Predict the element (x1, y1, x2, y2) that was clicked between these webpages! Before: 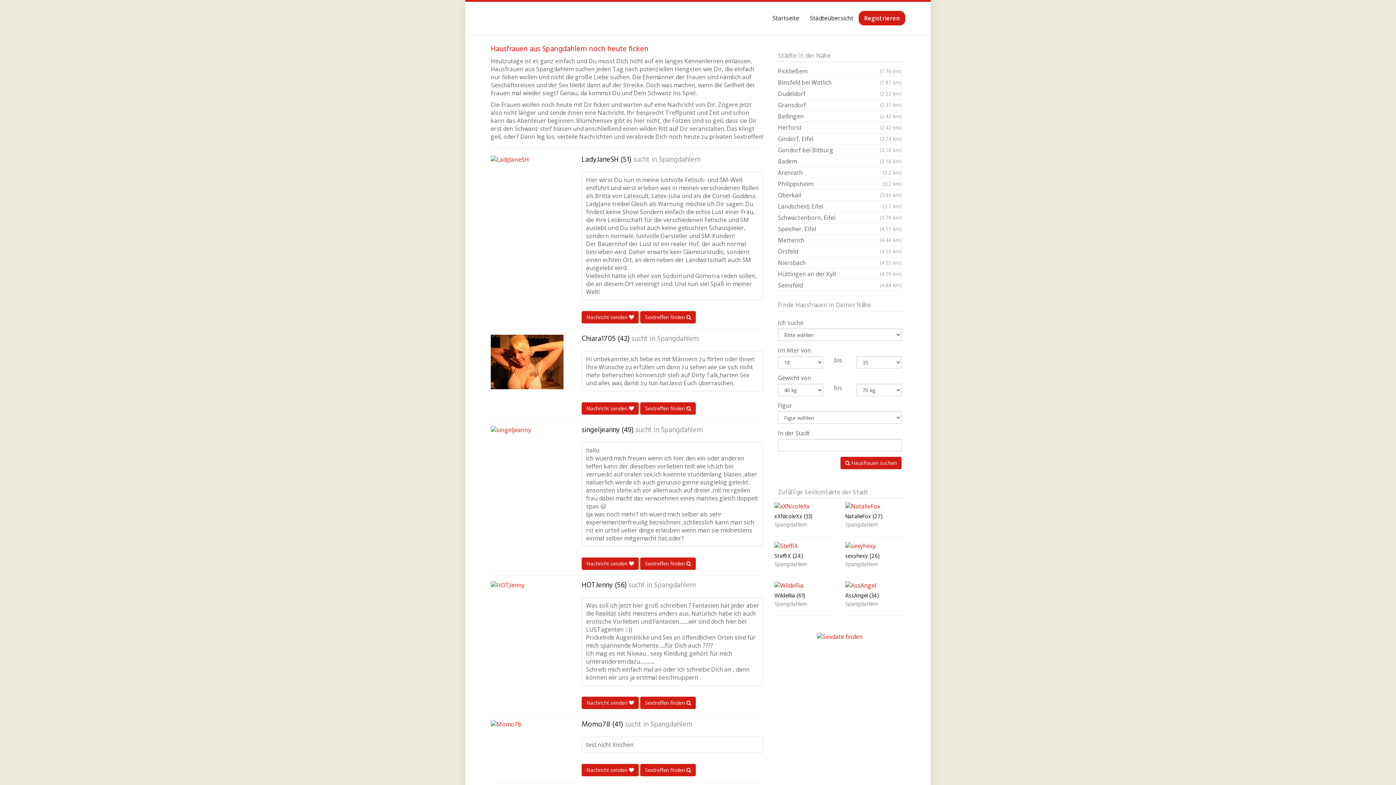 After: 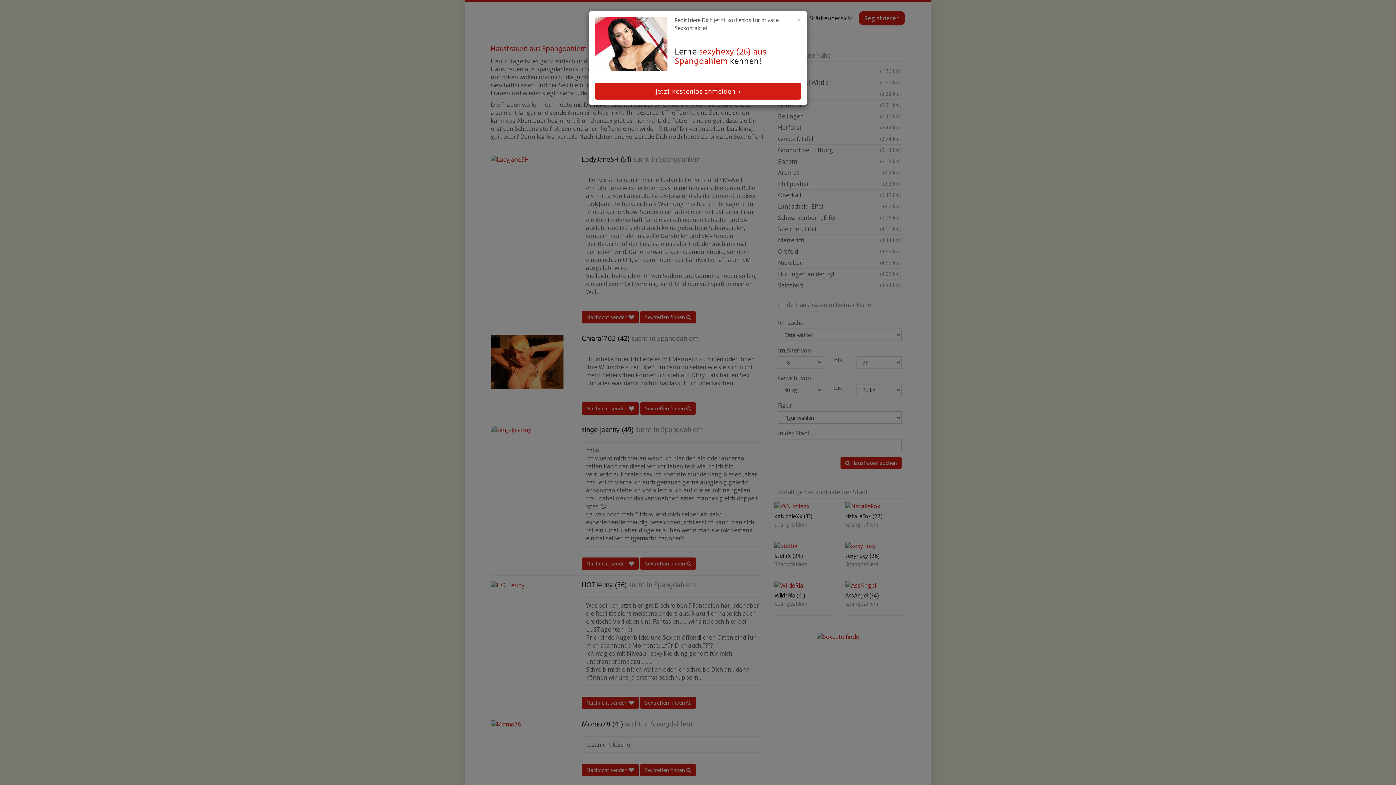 Action: label: sexyhexy (26) bbox: (845, 553, 905, 562)